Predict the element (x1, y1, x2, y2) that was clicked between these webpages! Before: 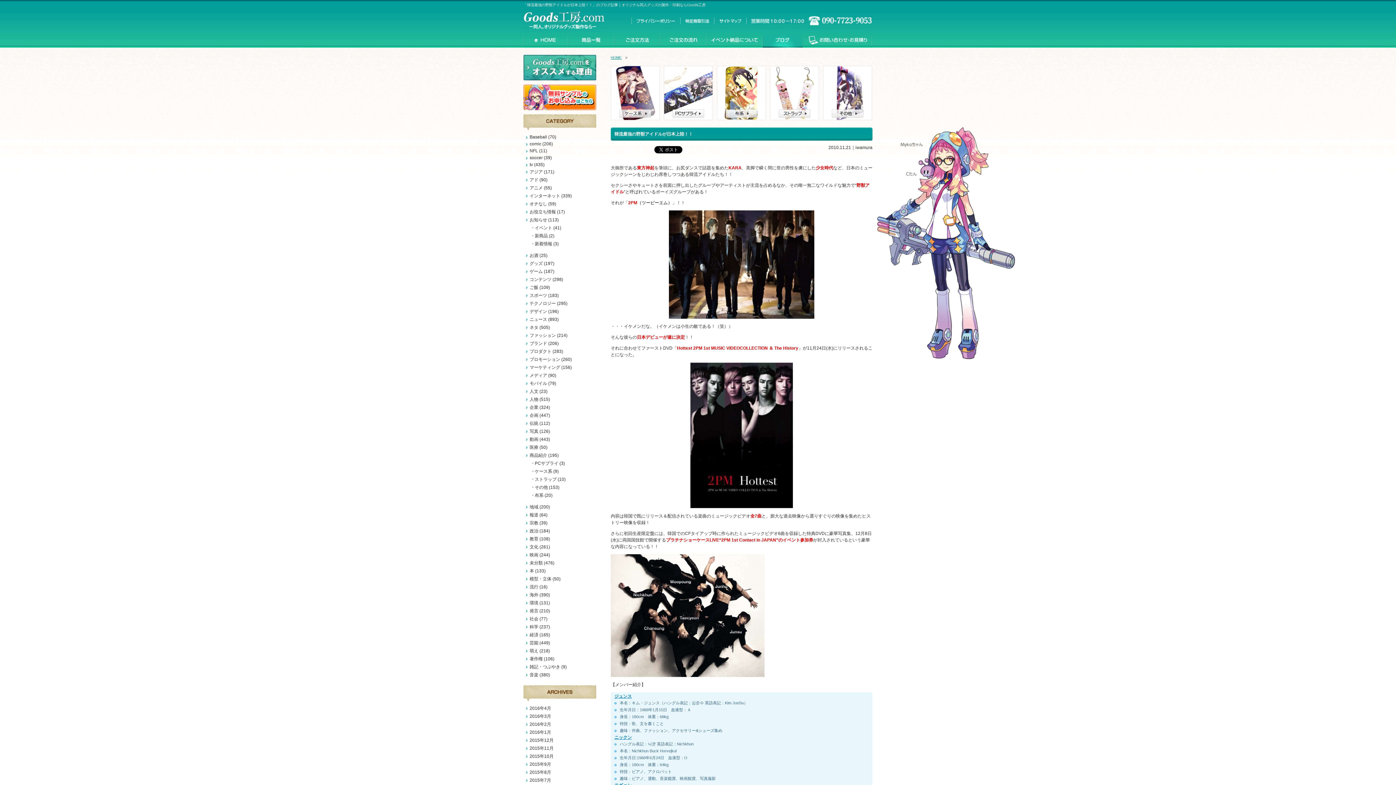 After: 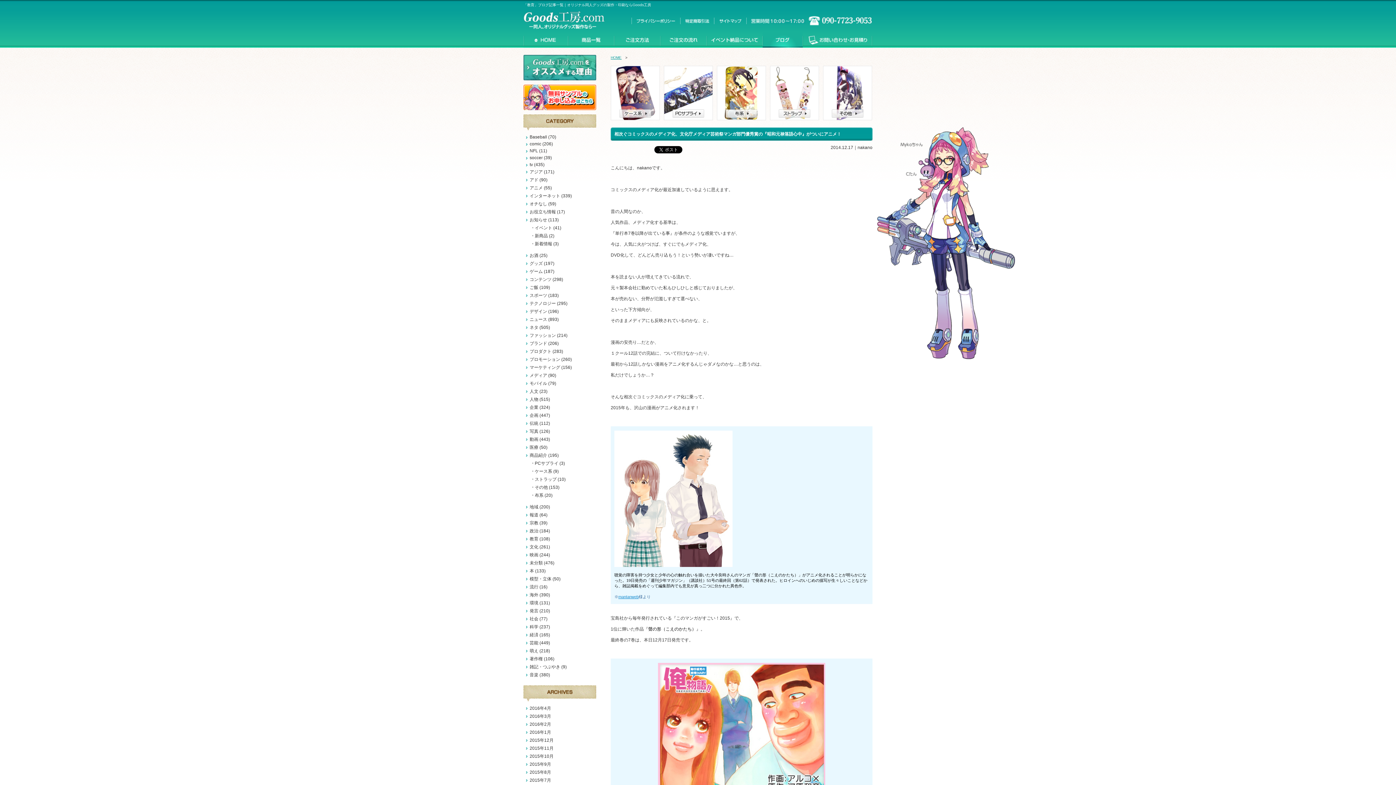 Action: label: 教育 bbox: (529, 536, 538, 541)